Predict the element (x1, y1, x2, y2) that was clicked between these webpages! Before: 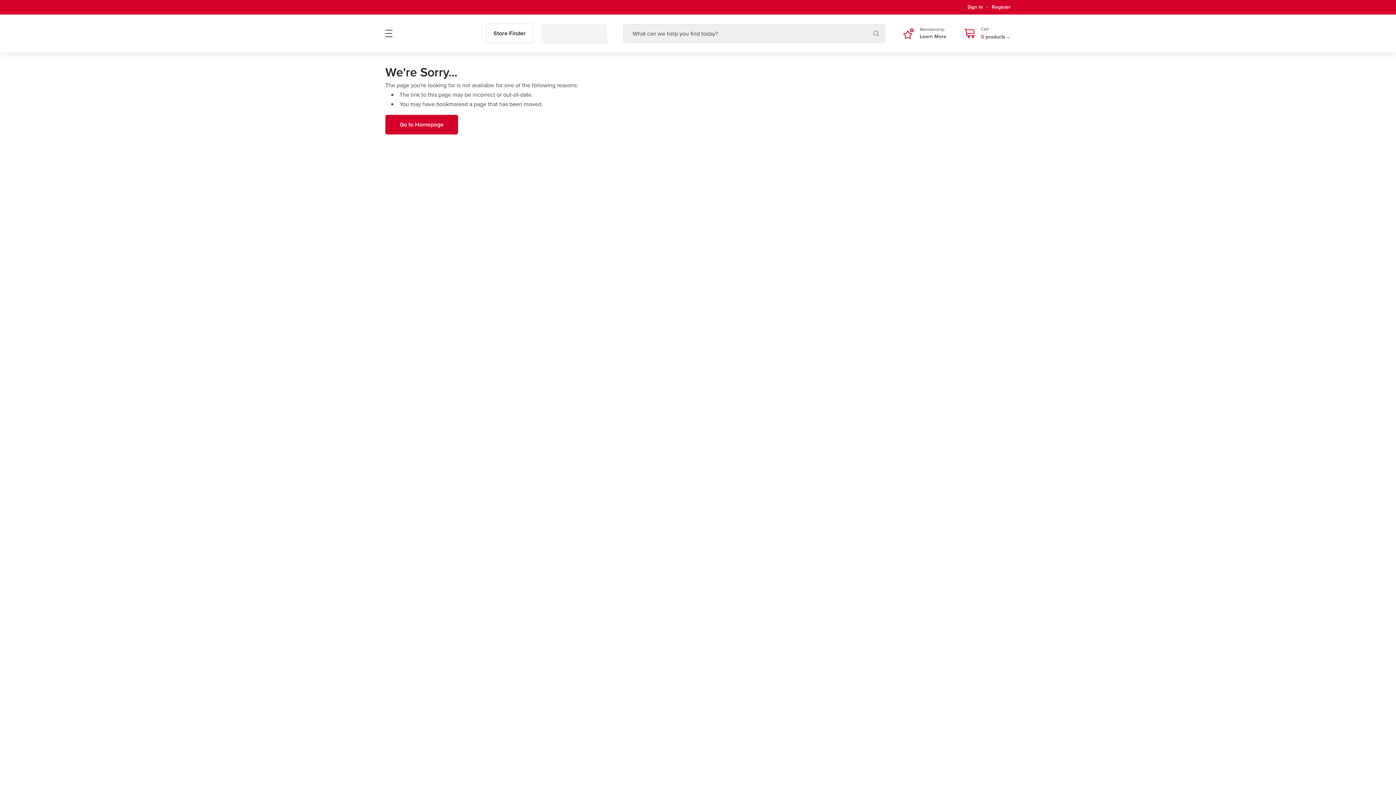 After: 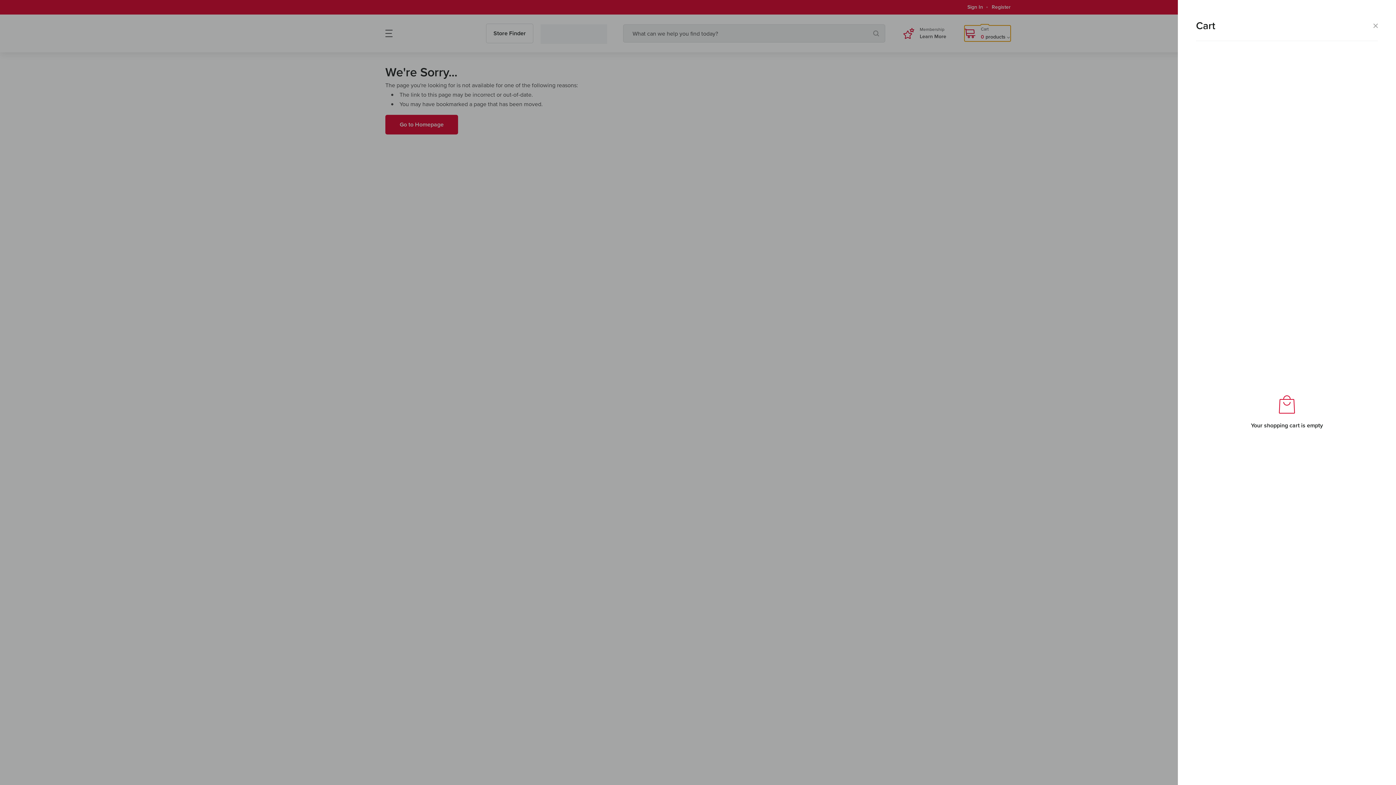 Action: label: Cart

0
 products bbox: (964, 25, 1010, 41)